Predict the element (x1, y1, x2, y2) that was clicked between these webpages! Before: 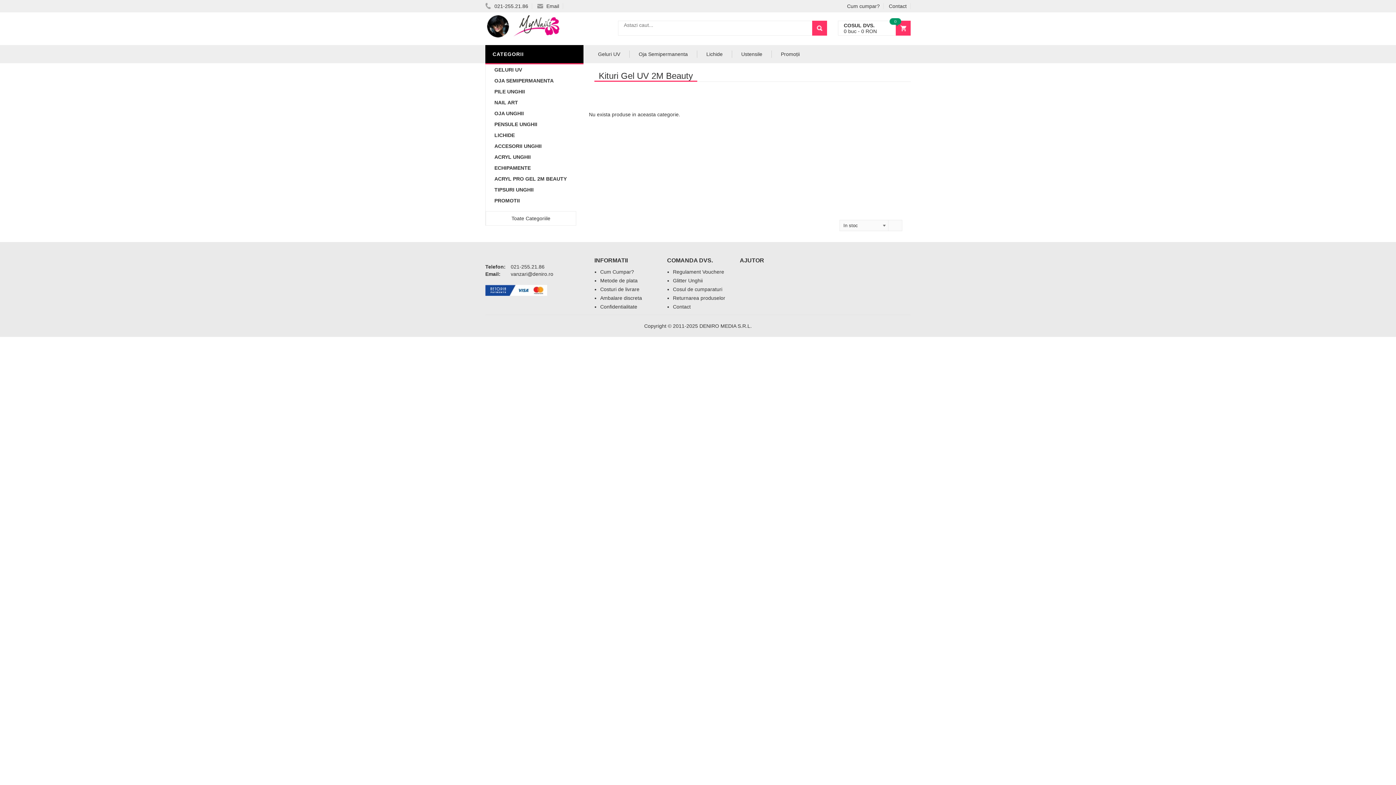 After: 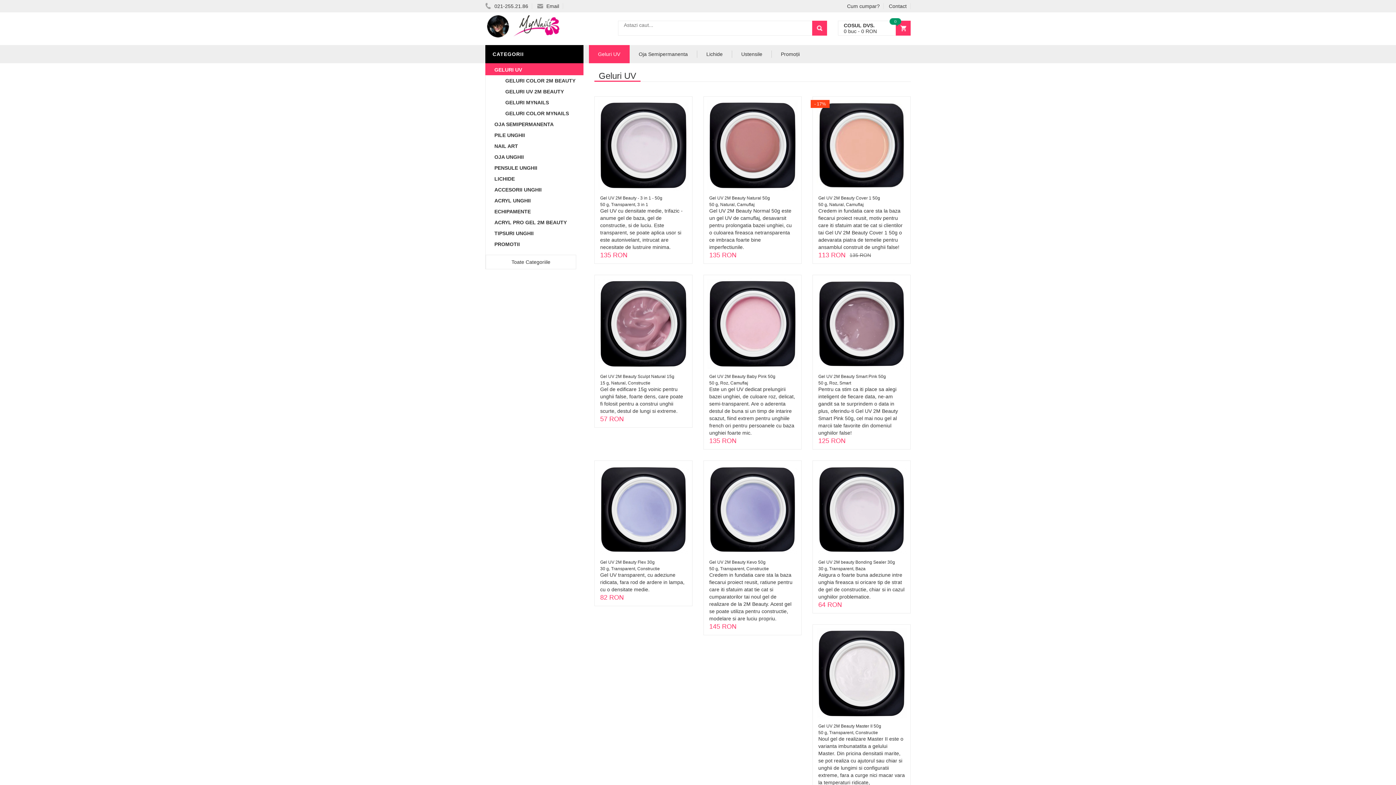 Action: label: GELURI UV bbox: (490, 64, 583, 75)